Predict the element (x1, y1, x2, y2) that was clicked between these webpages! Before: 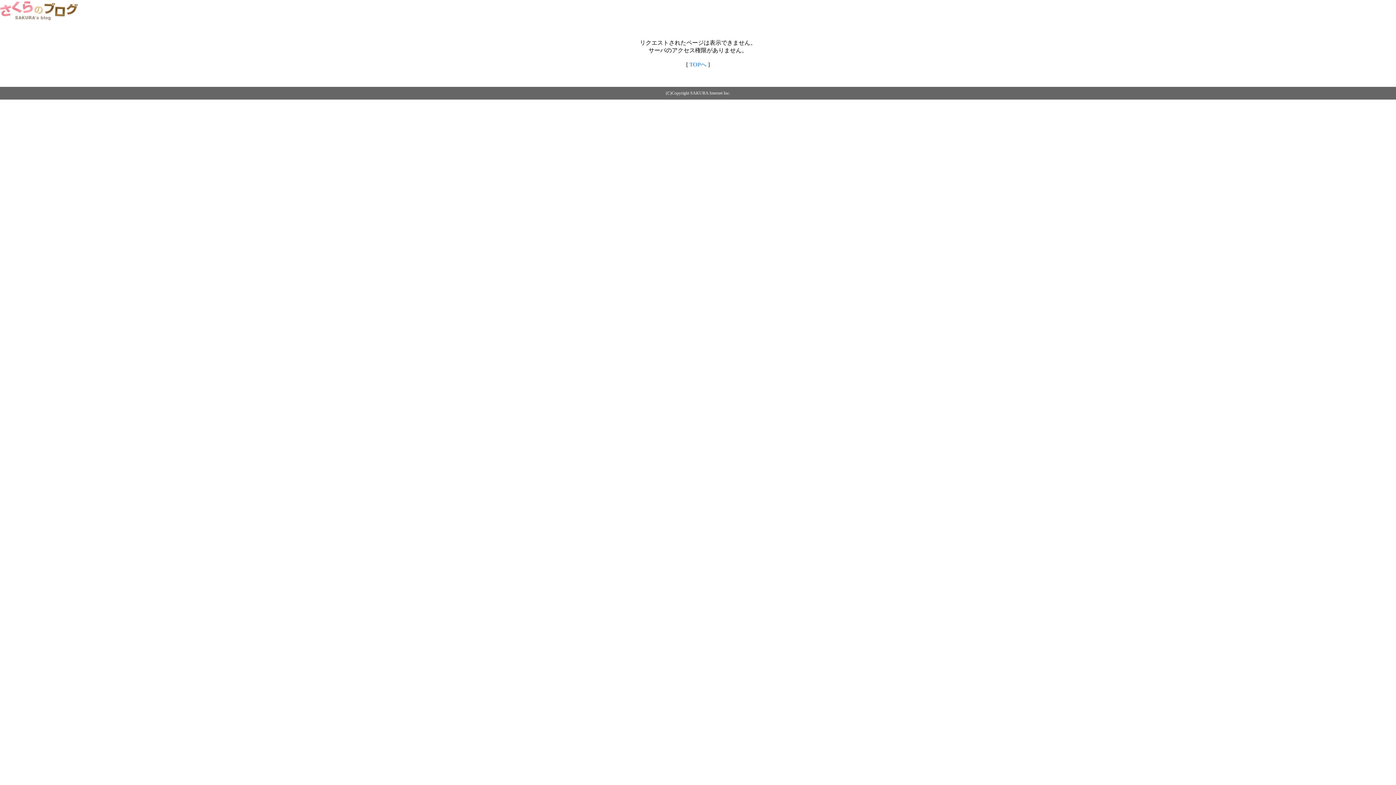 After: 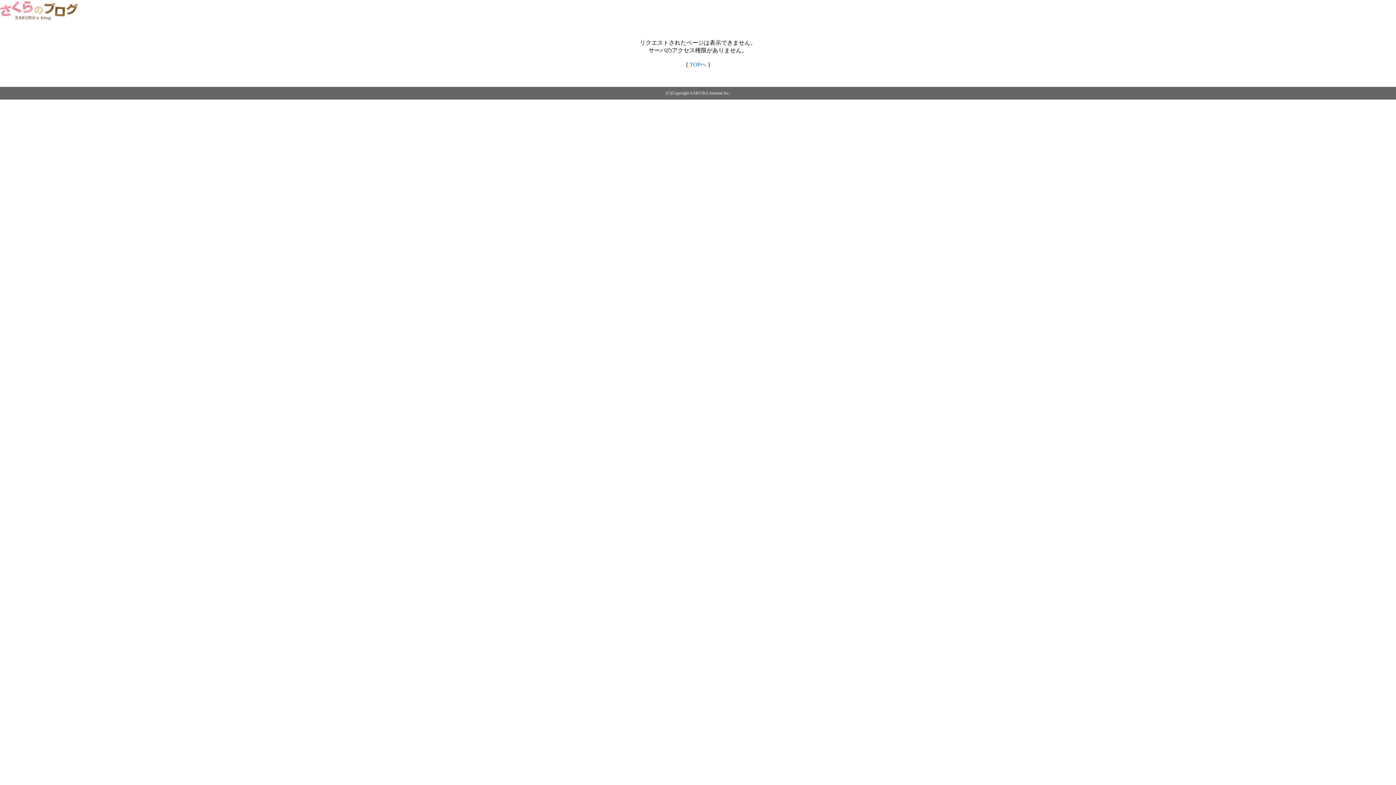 Action: bbox: (0, 14, 79, 20)